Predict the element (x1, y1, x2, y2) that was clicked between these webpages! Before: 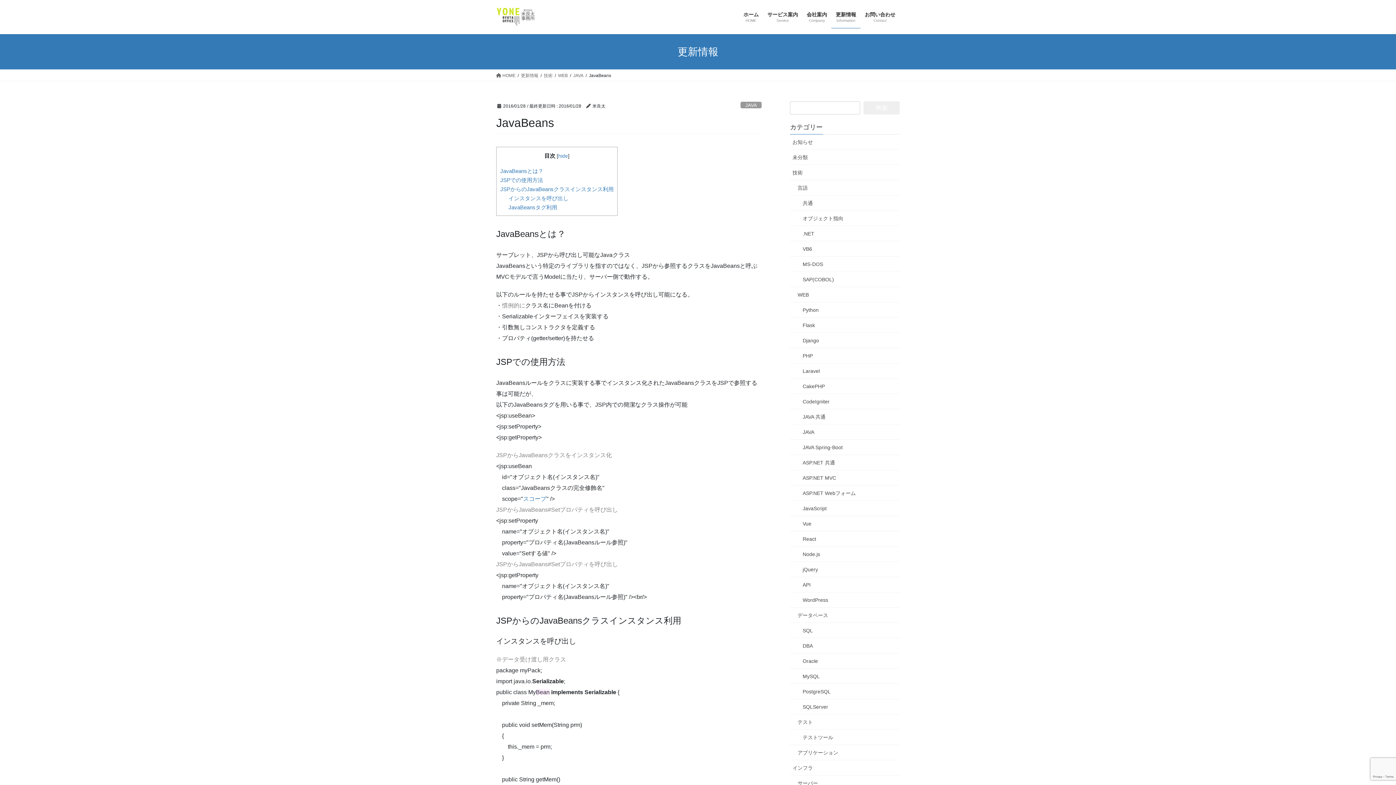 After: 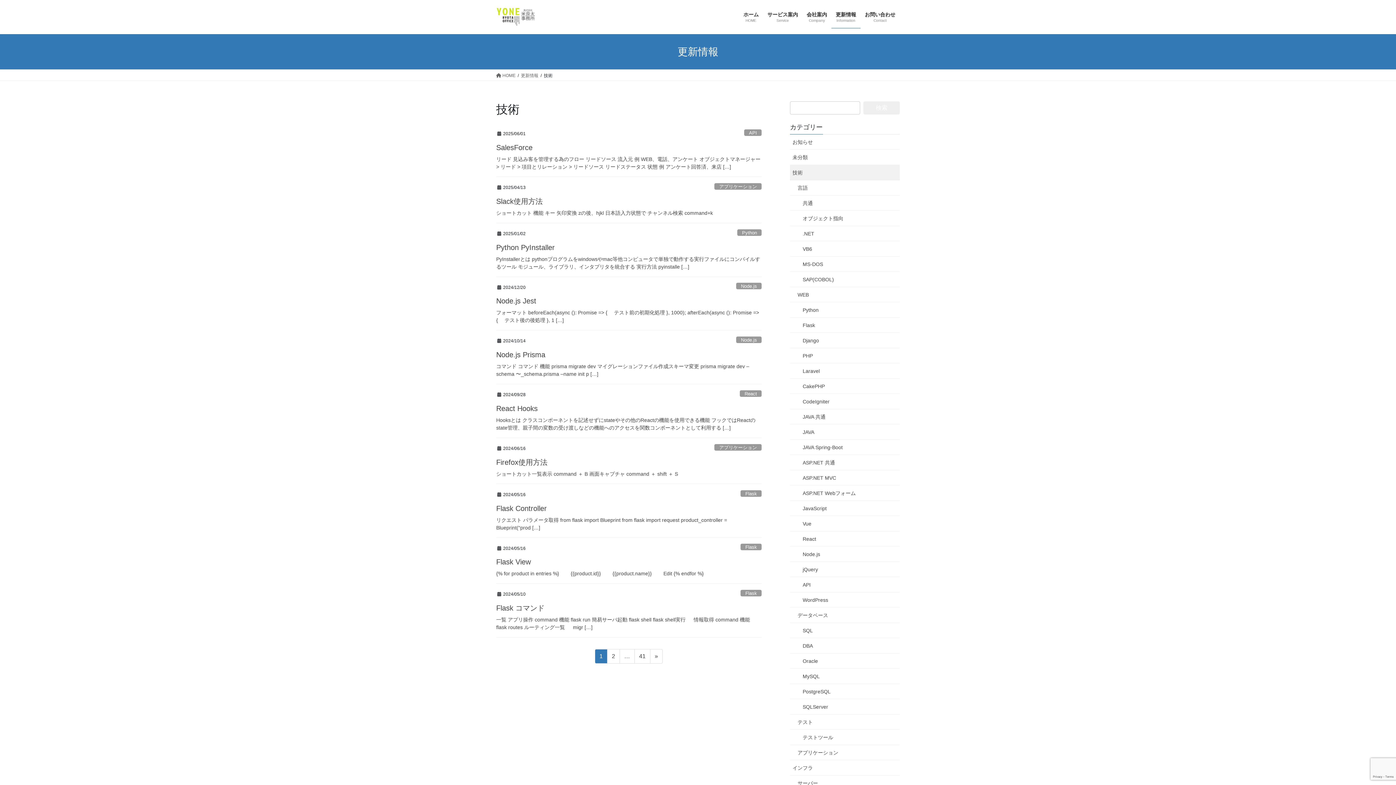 Action: bbox: (790, 165, 900, 180) label: 技術